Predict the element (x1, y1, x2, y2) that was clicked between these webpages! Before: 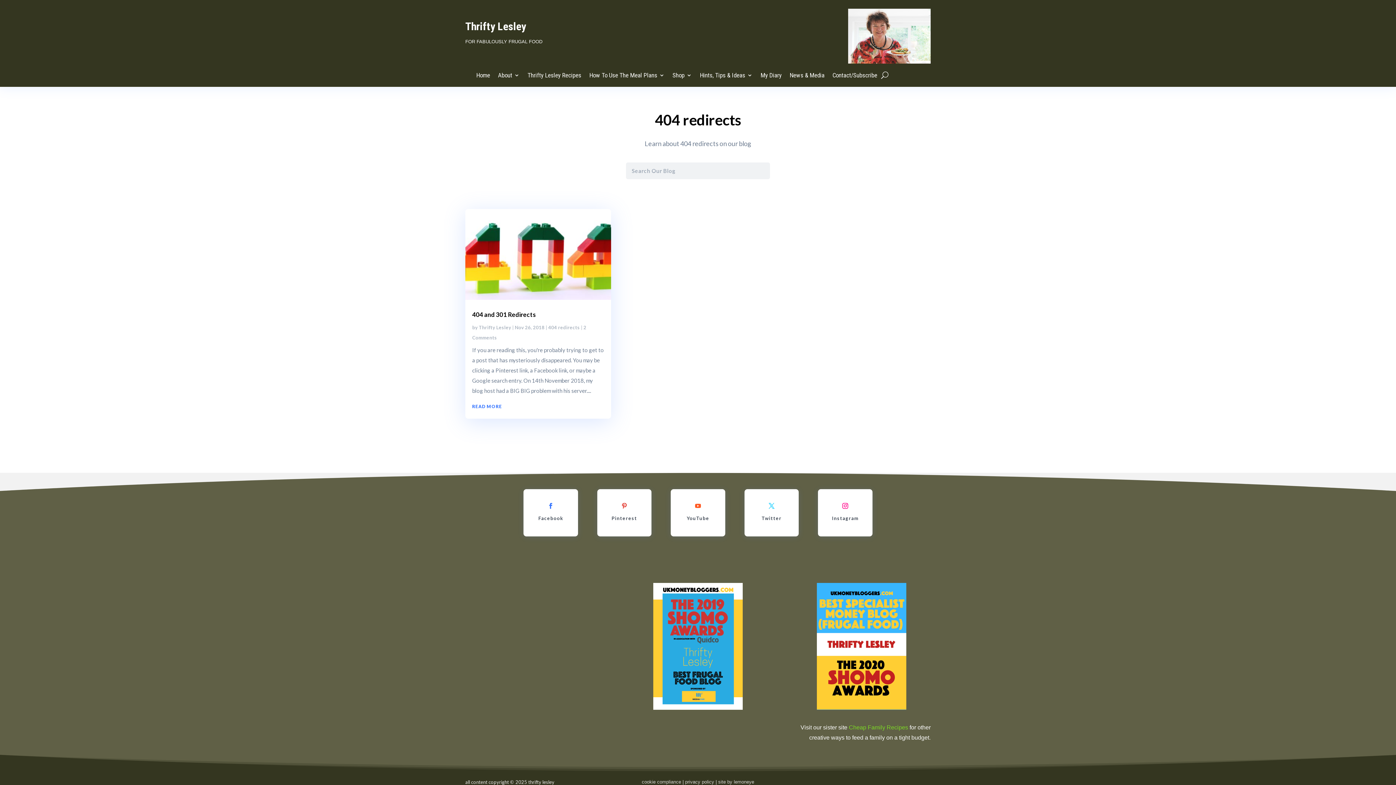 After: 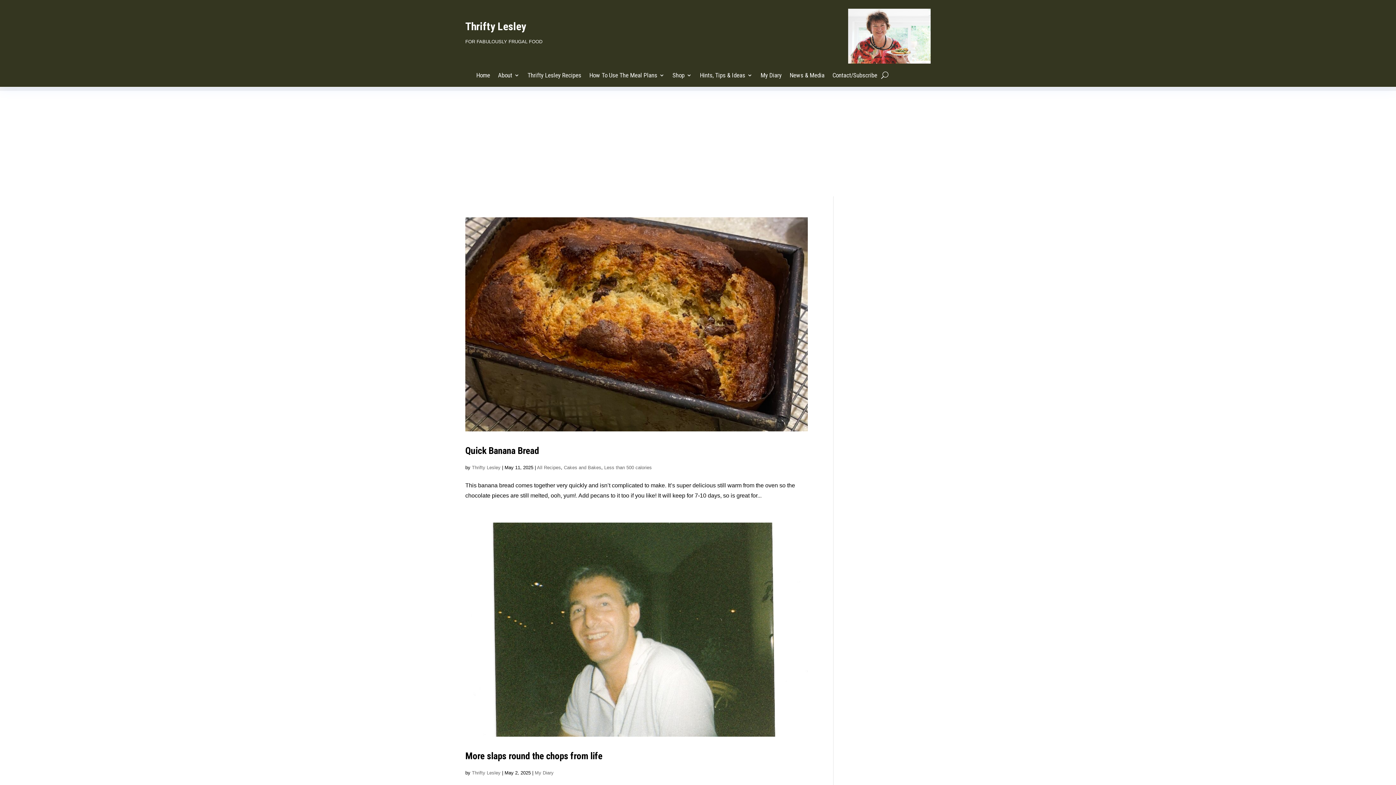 Action: label: Thrifty Lesley bbox: (478, 324, 511, 330)